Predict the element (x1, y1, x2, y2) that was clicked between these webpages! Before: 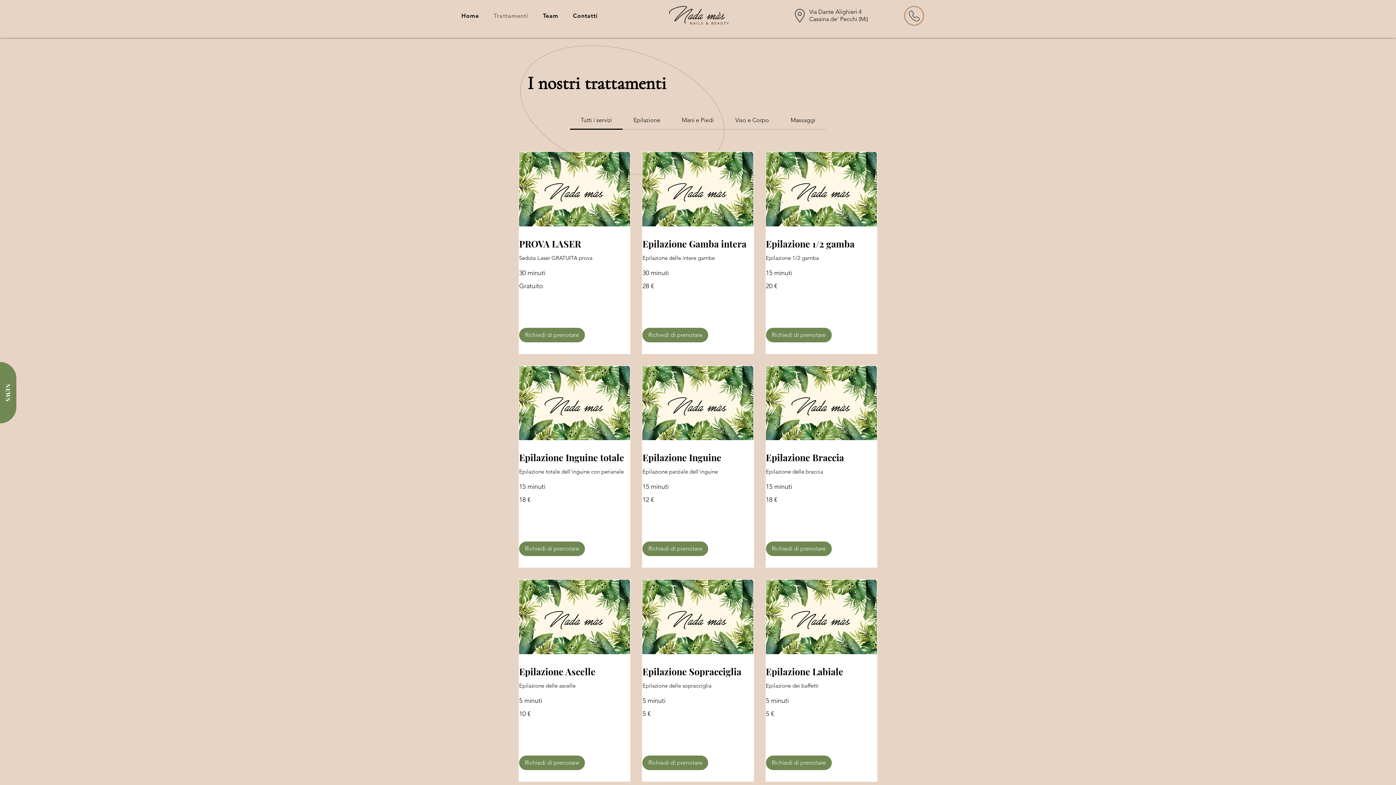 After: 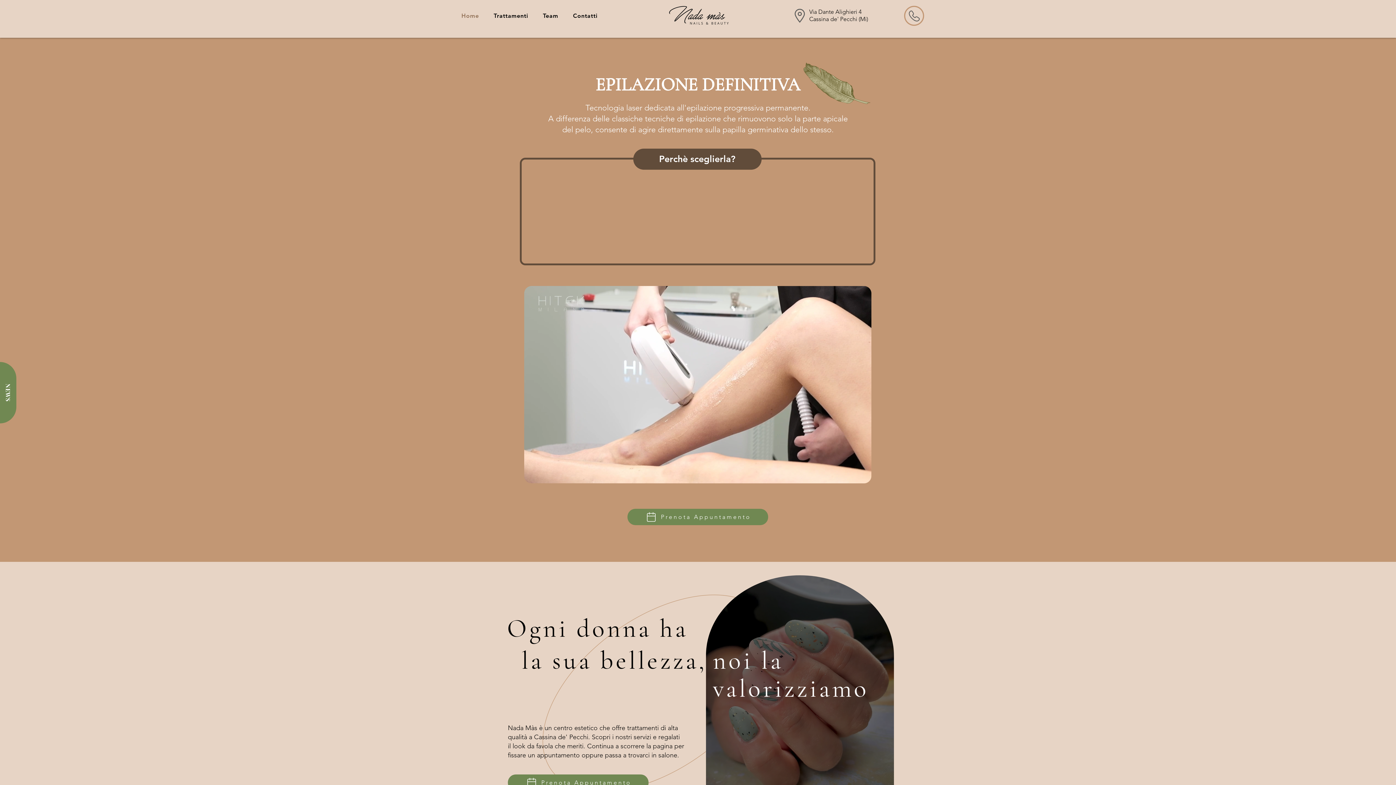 Action: label: Team bbox: (537, 8, 564, 22)